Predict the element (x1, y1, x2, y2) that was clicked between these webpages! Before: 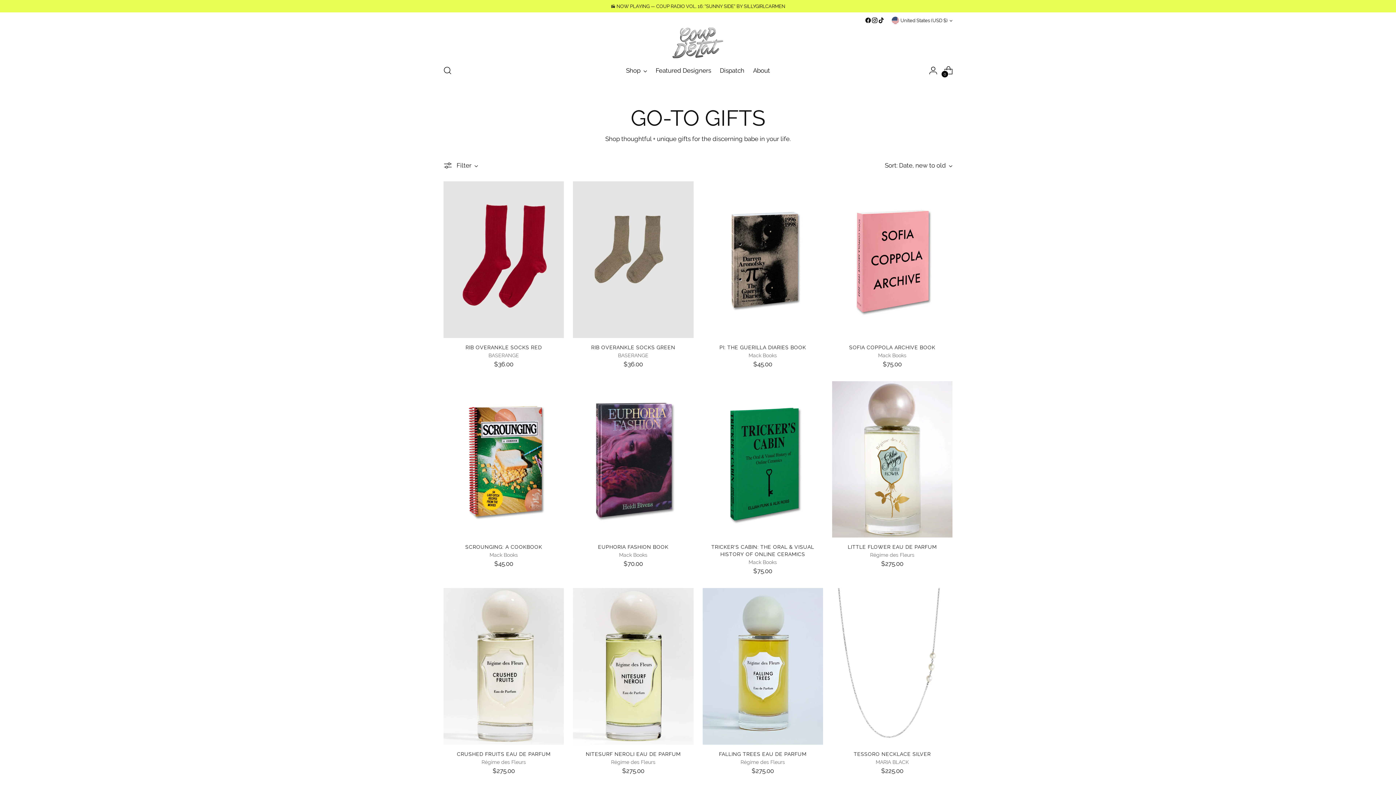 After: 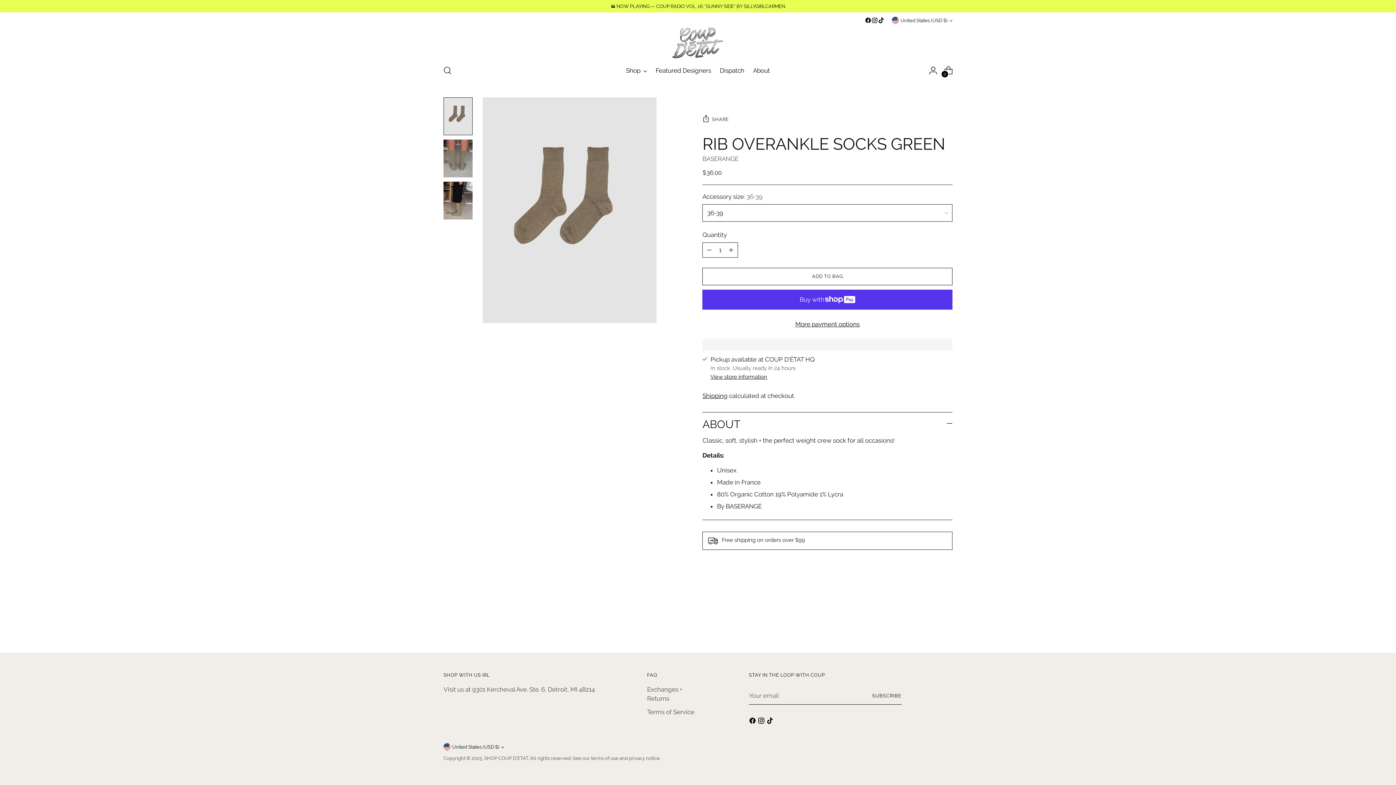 Action: bbox: (573, 181, 693, 338) label: Rib Overankle Socks Green